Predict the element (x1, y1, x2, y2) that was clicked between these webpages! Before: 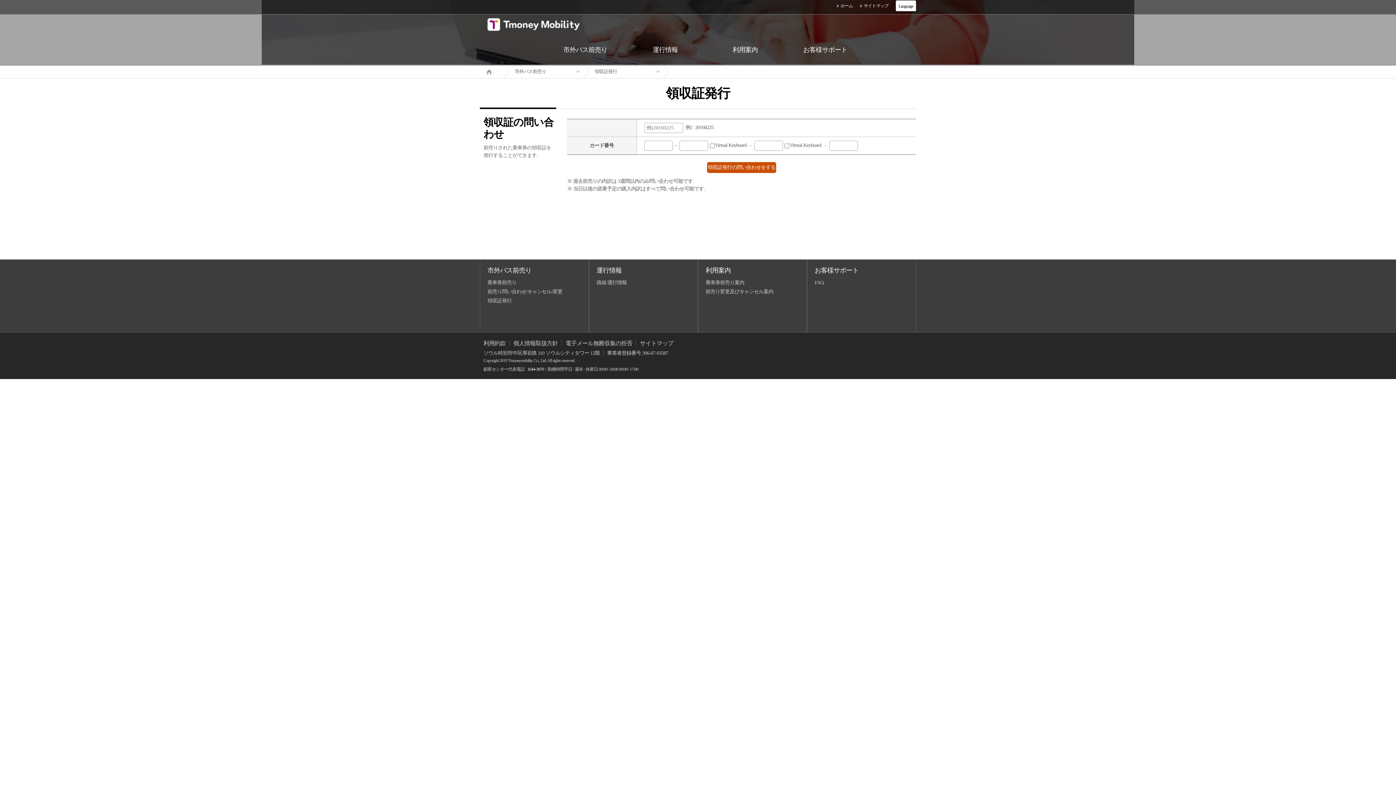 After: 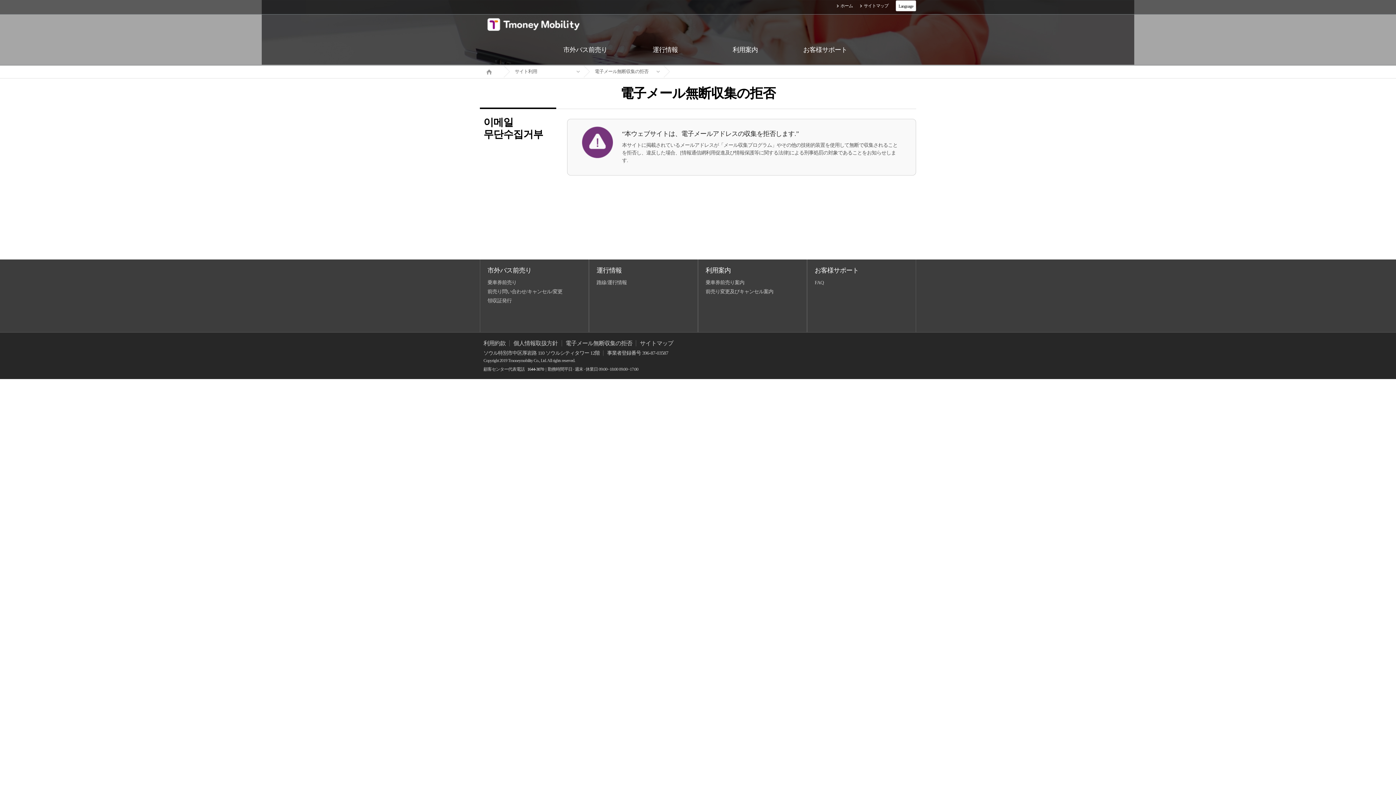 Action: label: 電子メール無断収集の拒否 bbox: (561, 340, 636, 346)